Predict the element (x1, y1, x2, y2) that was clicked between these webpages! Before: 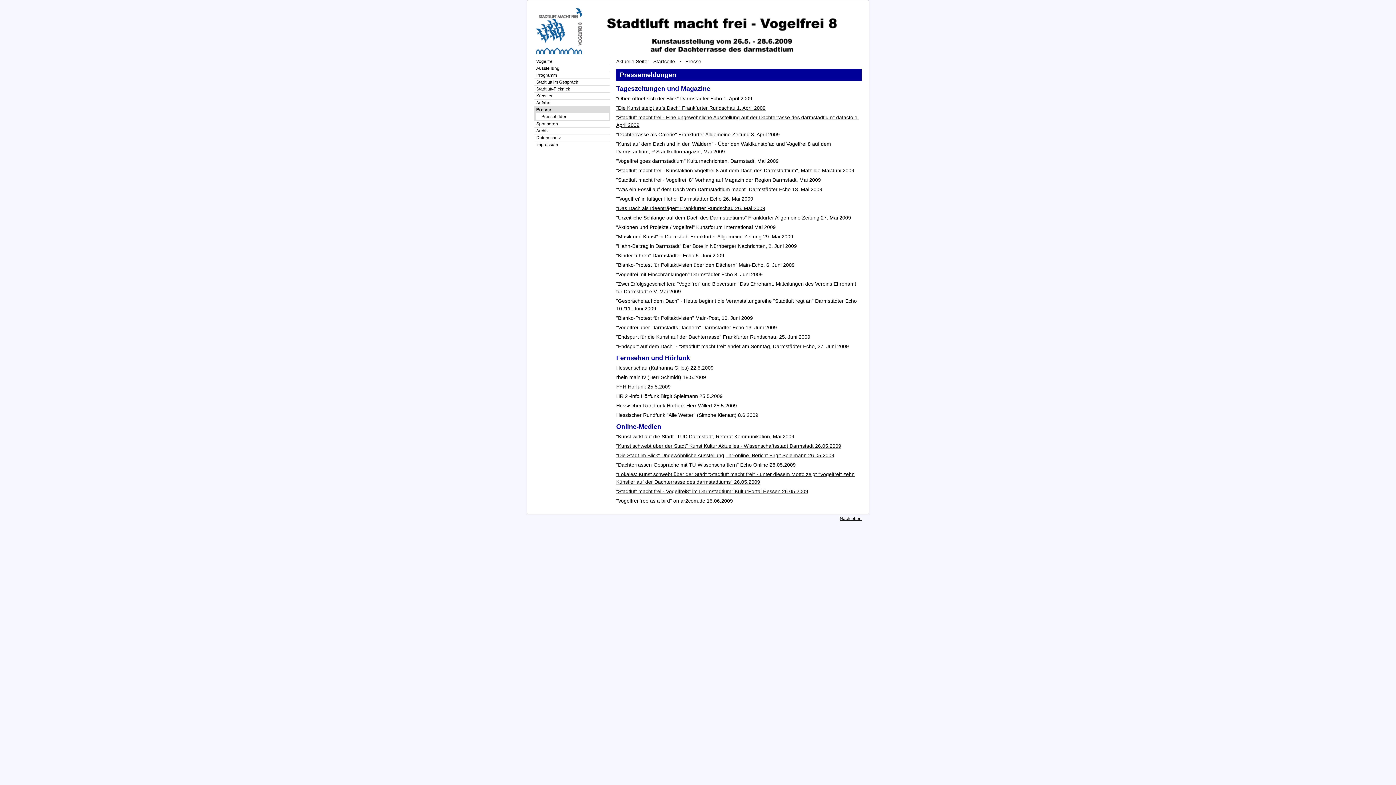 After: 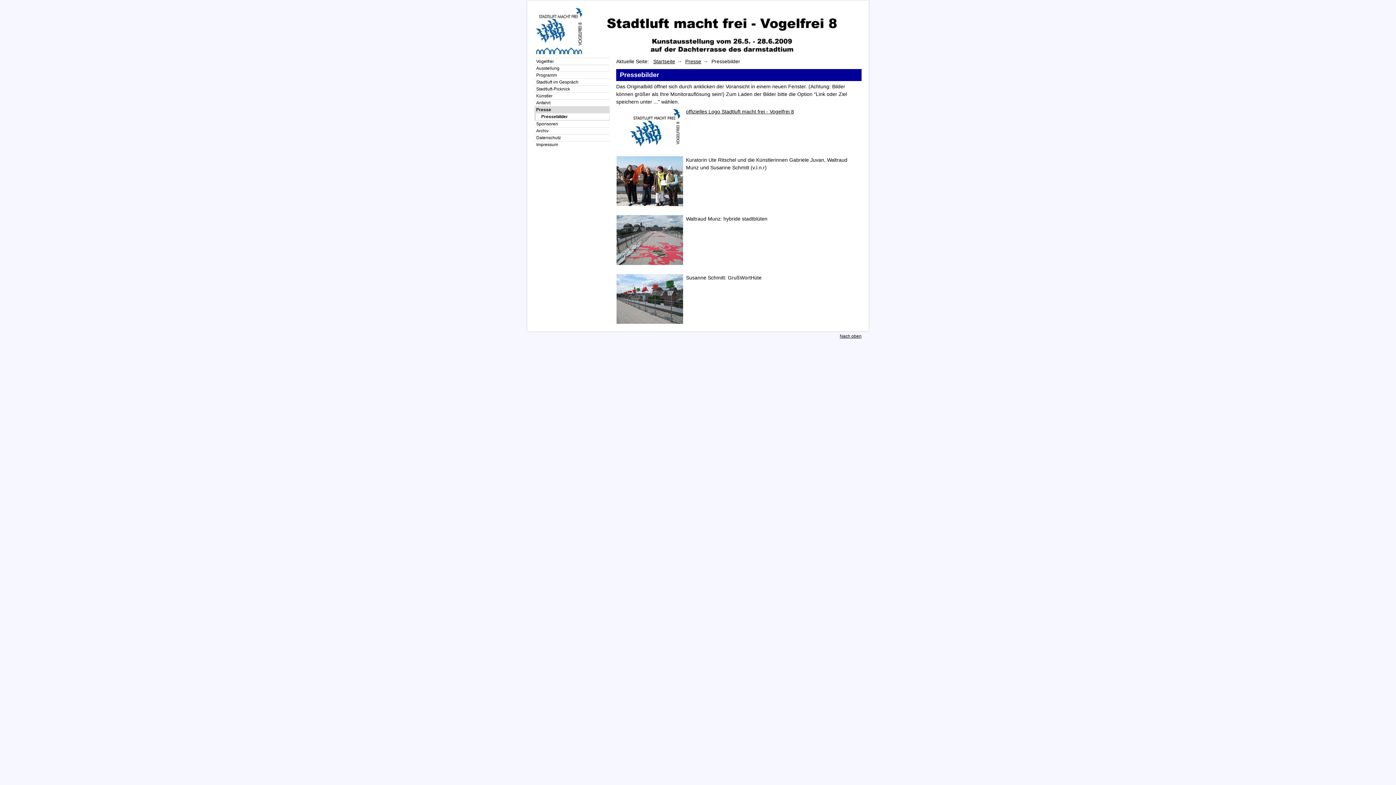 Action: label: Pressebilder bbox: (536, 113, 609, 120)